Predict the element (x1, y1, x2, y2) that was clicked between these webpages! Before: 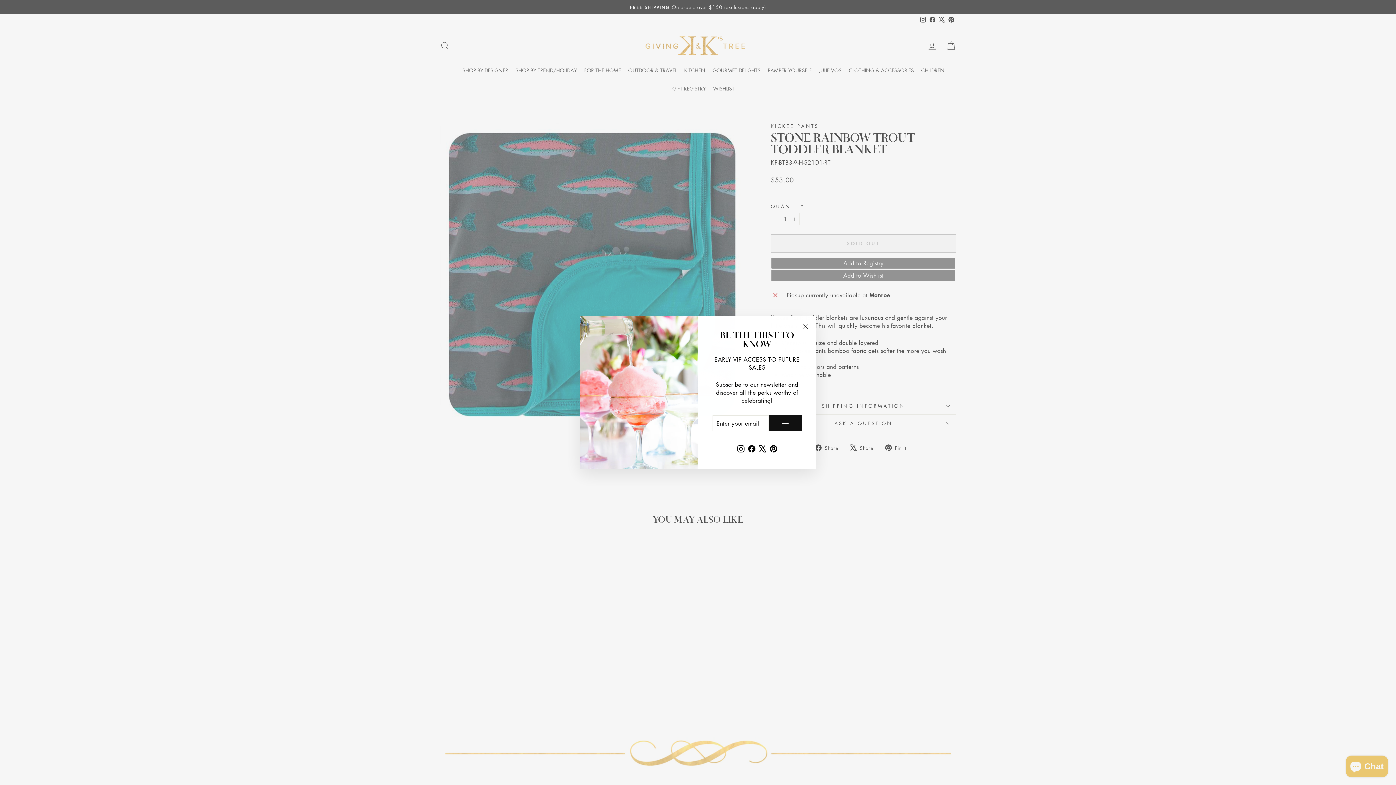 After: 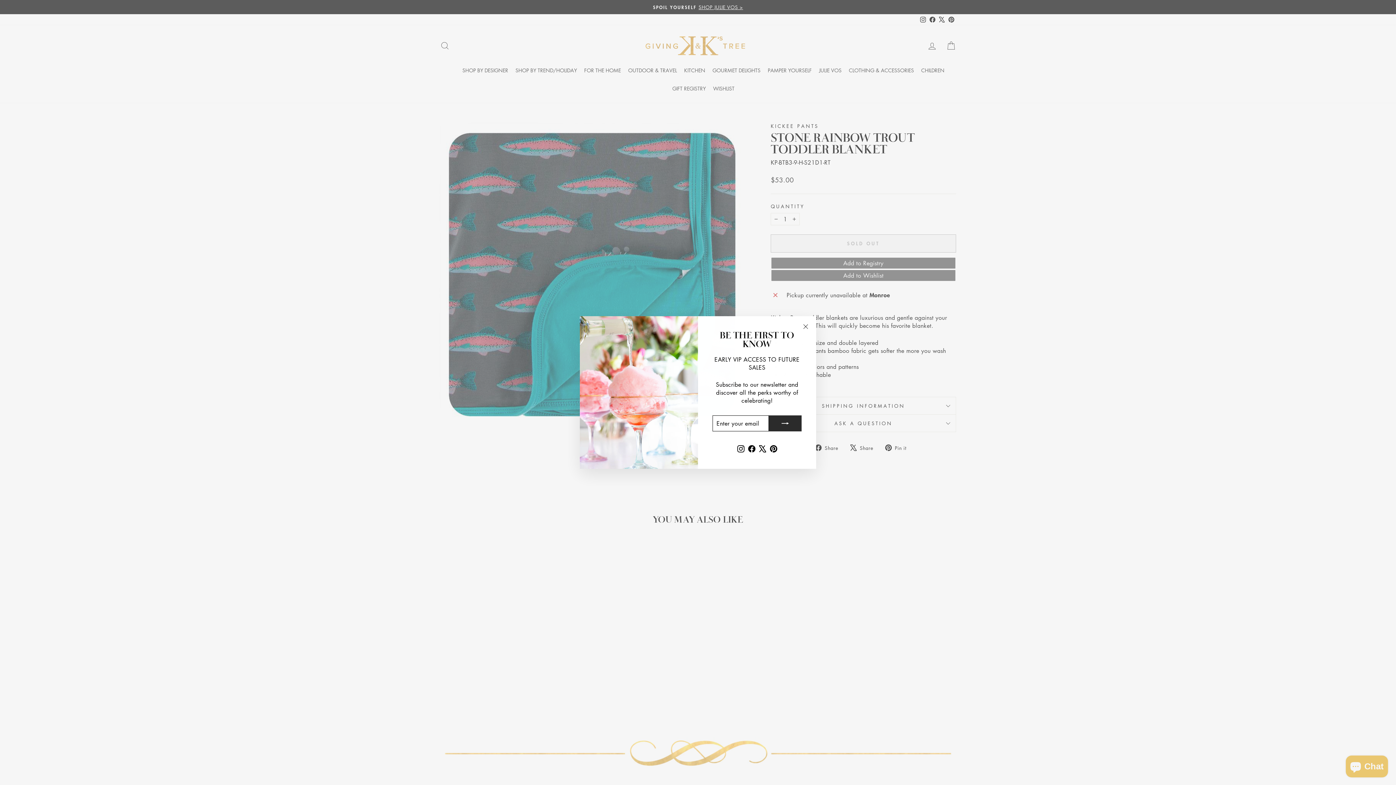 Action: bbox: (769, 415, 801, 431)